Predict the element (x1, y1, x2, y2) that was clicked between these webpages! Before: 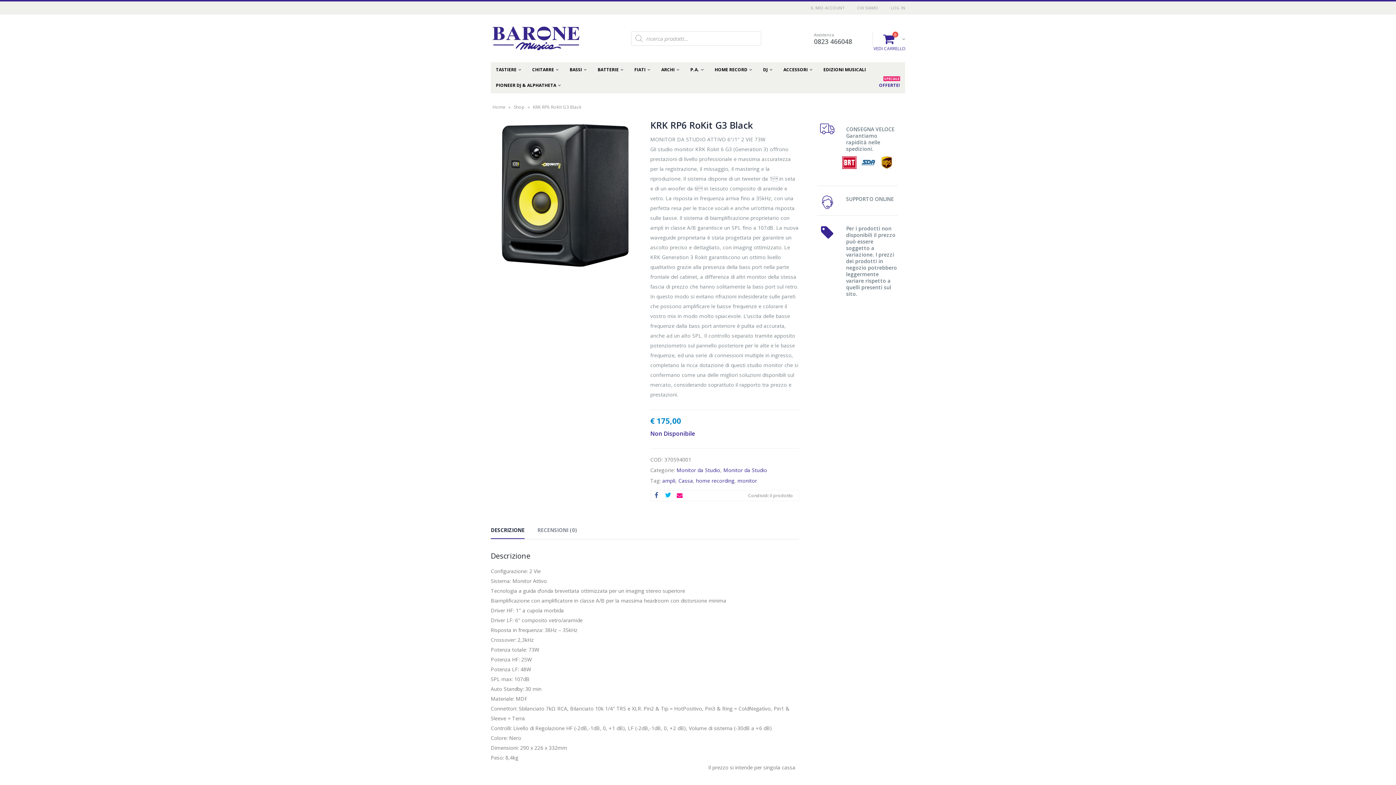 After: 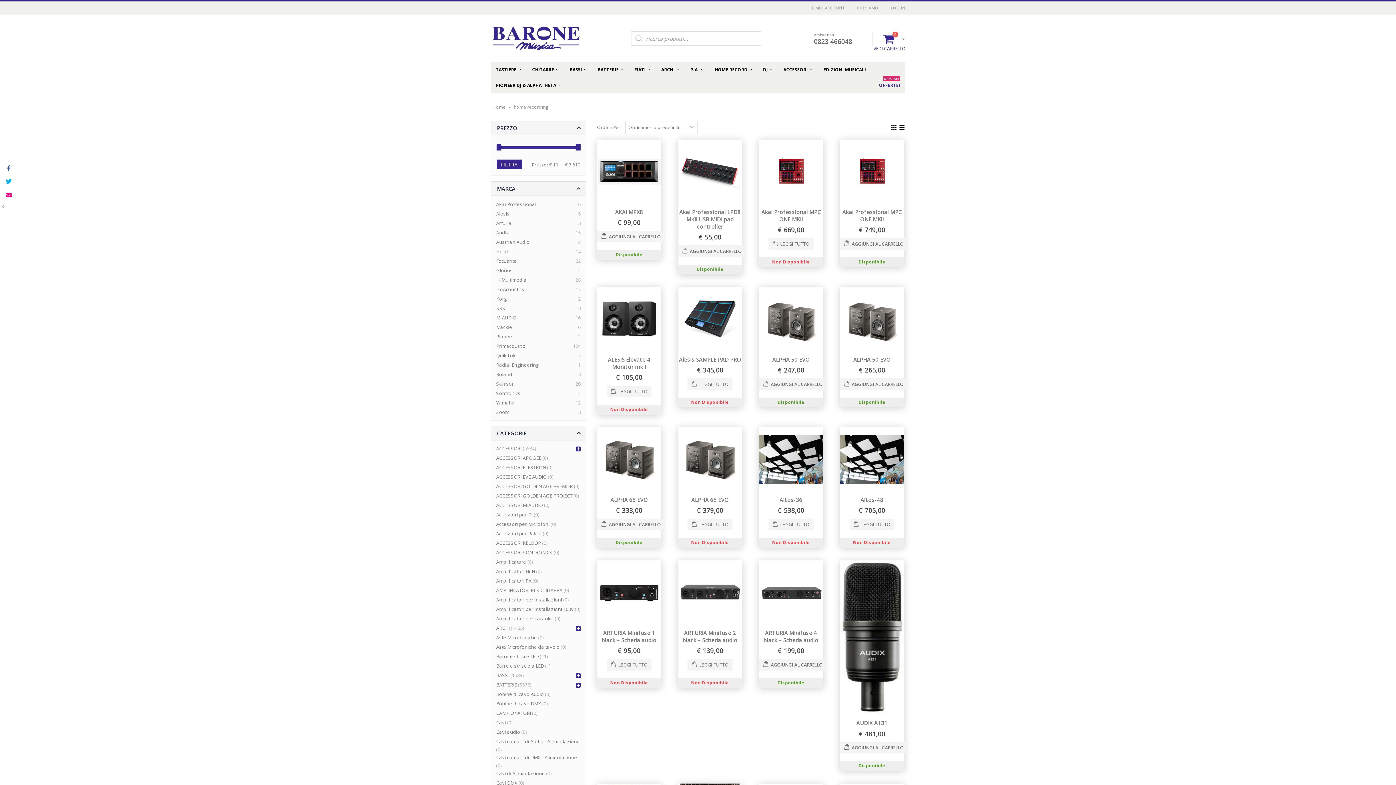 Action: bbox: (696, 476, 734, 484) label: home recording